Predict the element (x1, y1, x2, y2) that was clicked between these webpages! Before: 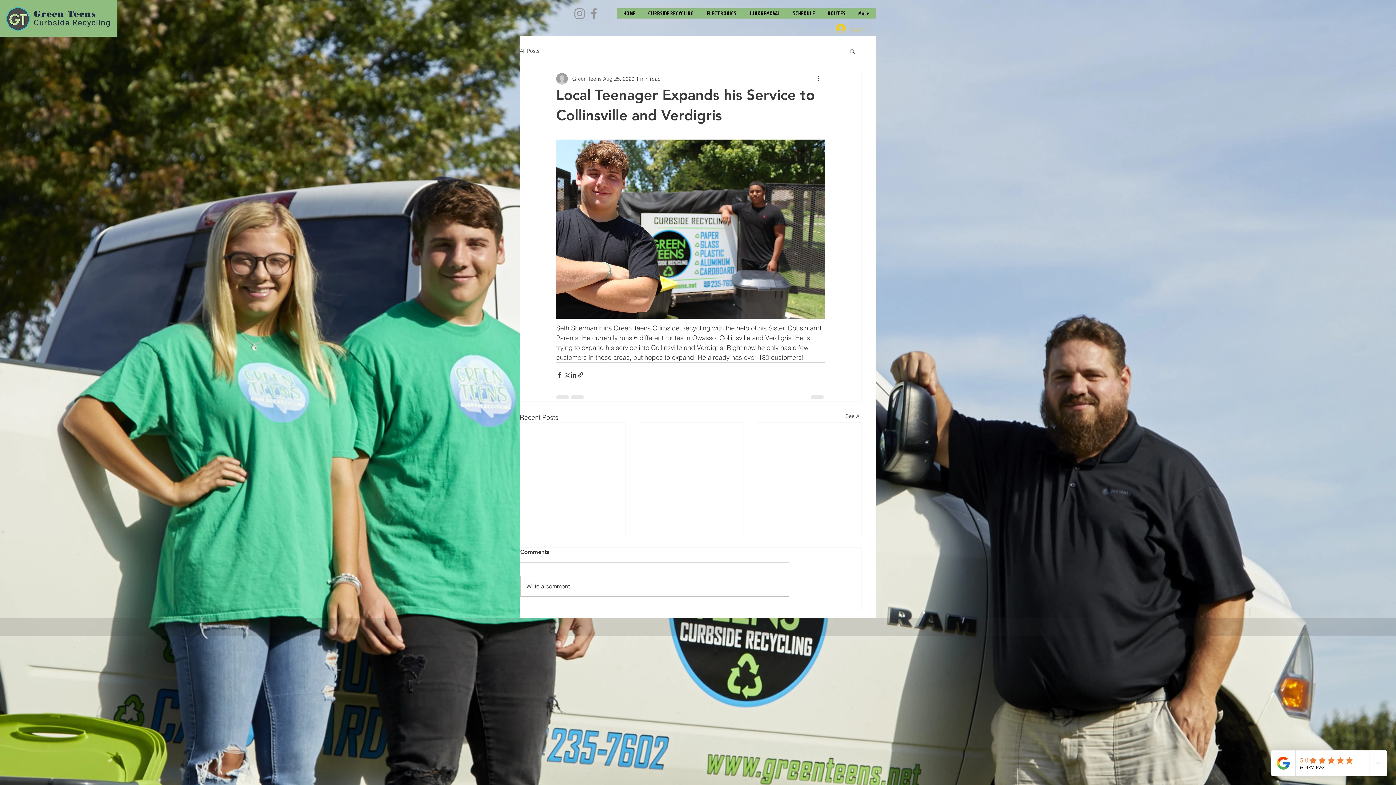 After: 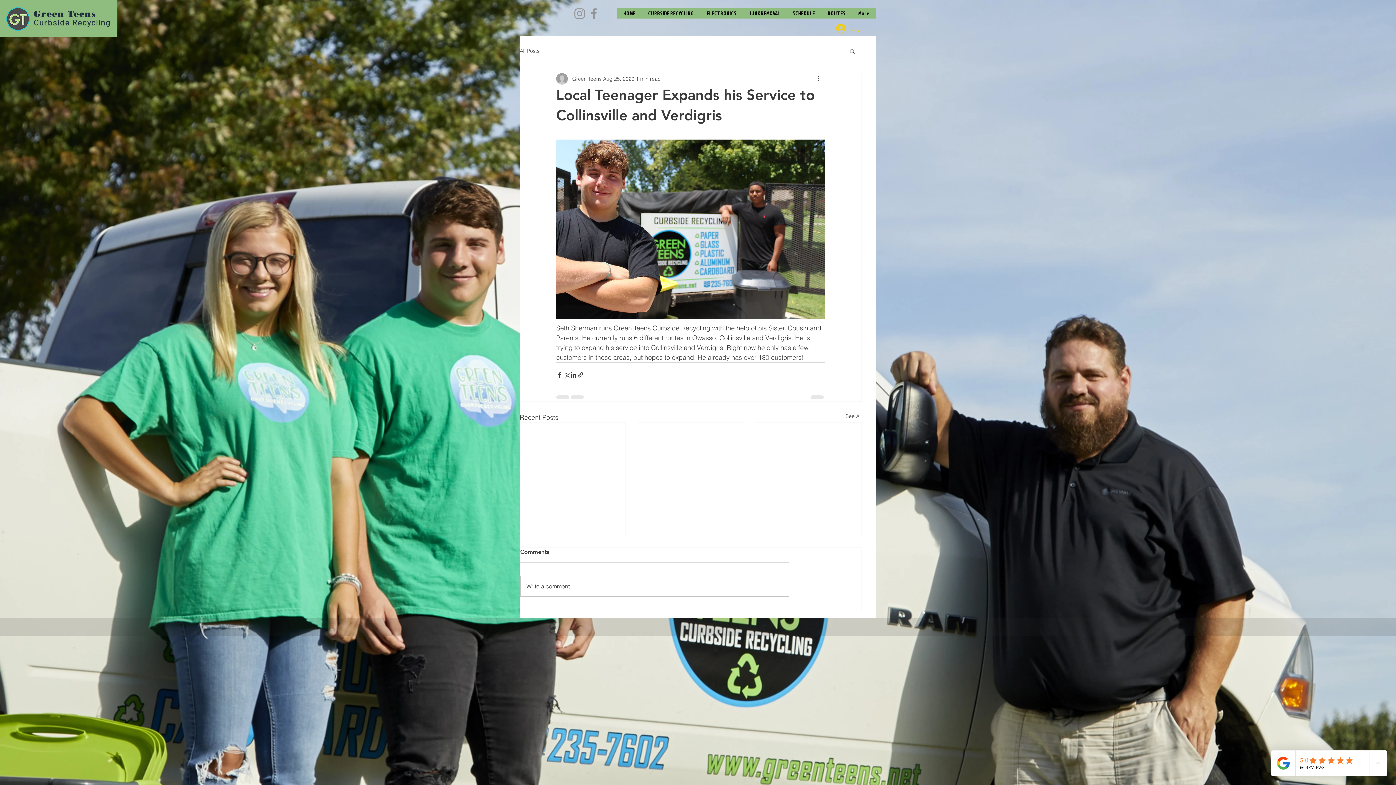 Action: label: Facebook bbox: (586, 6, 601, 20)